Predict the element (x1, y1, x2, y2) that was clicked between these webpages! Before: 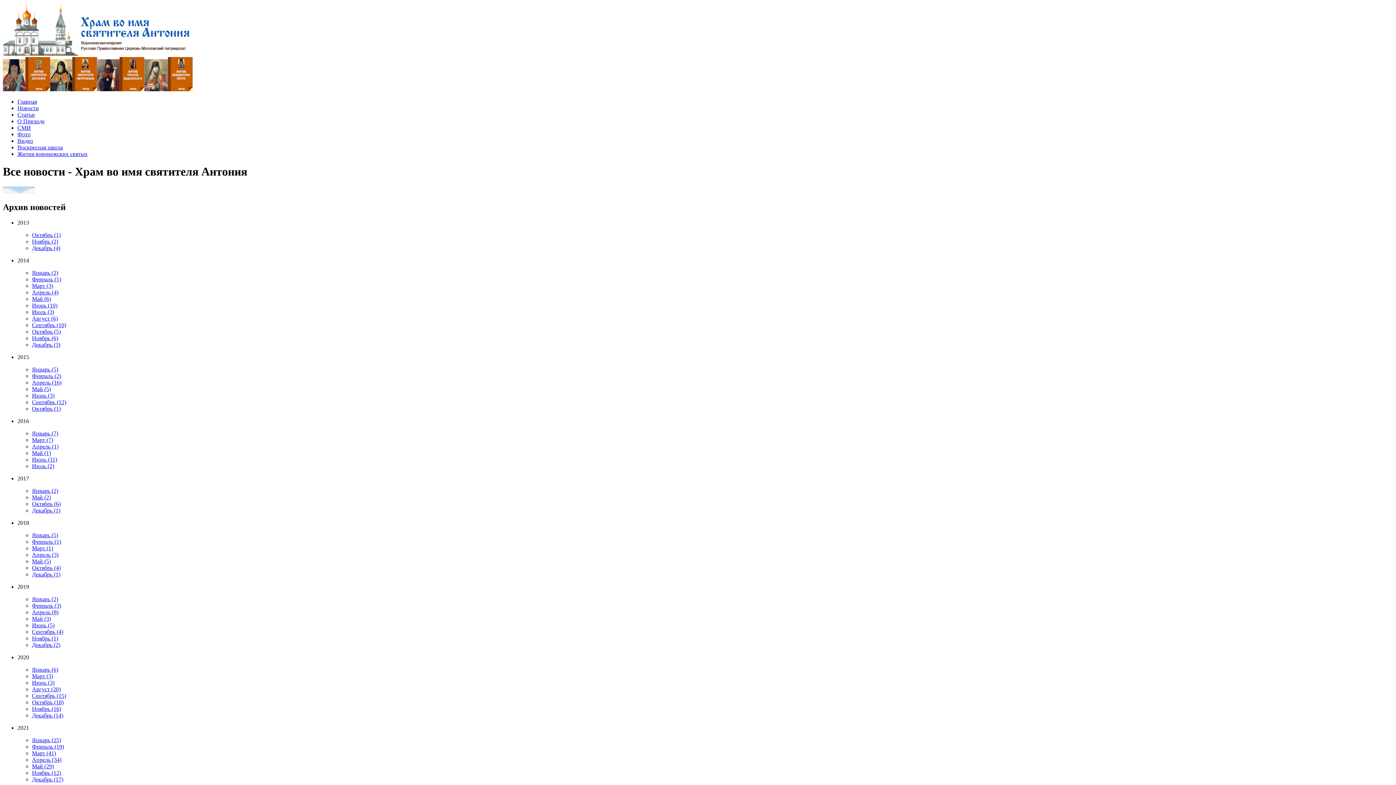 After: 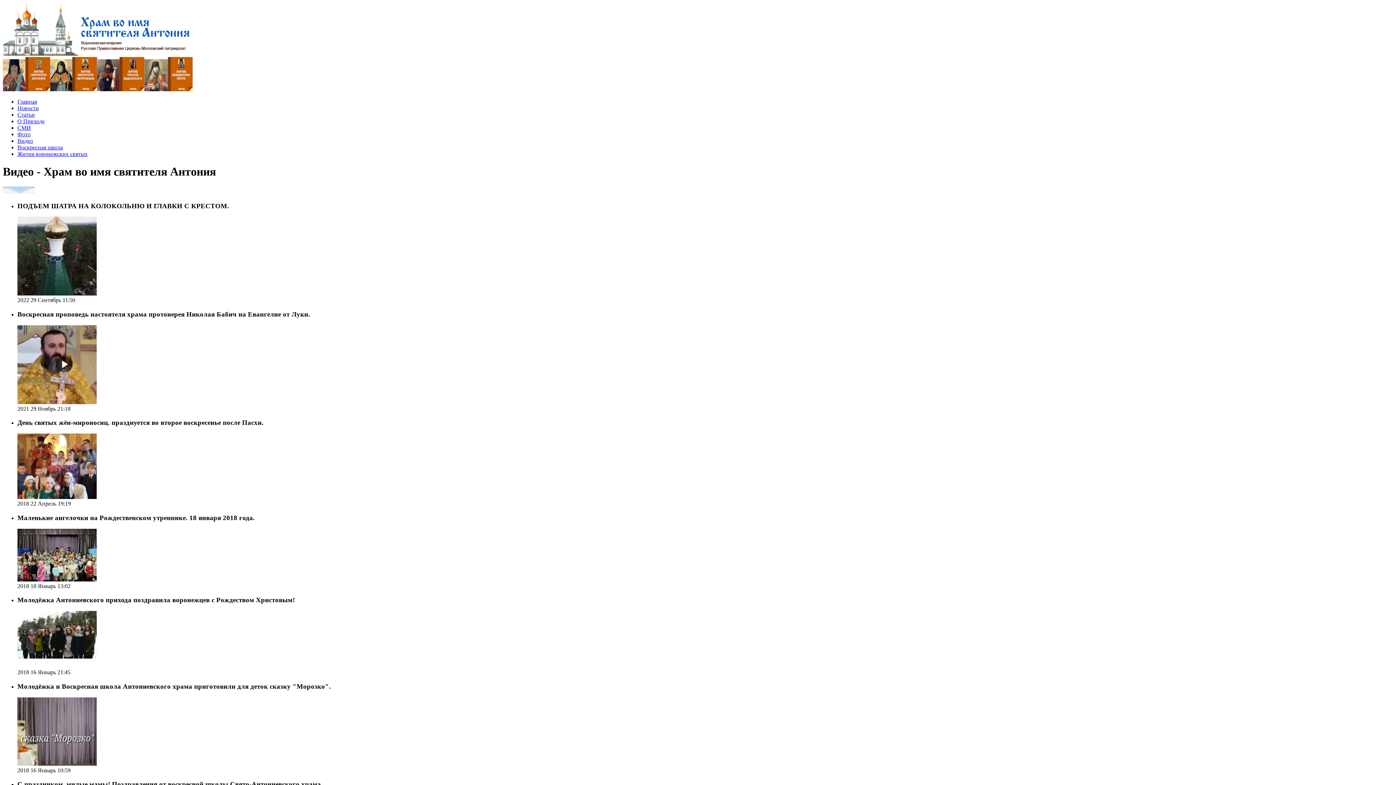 Action: bbox: (17, 137, 33, 144) label: Видео